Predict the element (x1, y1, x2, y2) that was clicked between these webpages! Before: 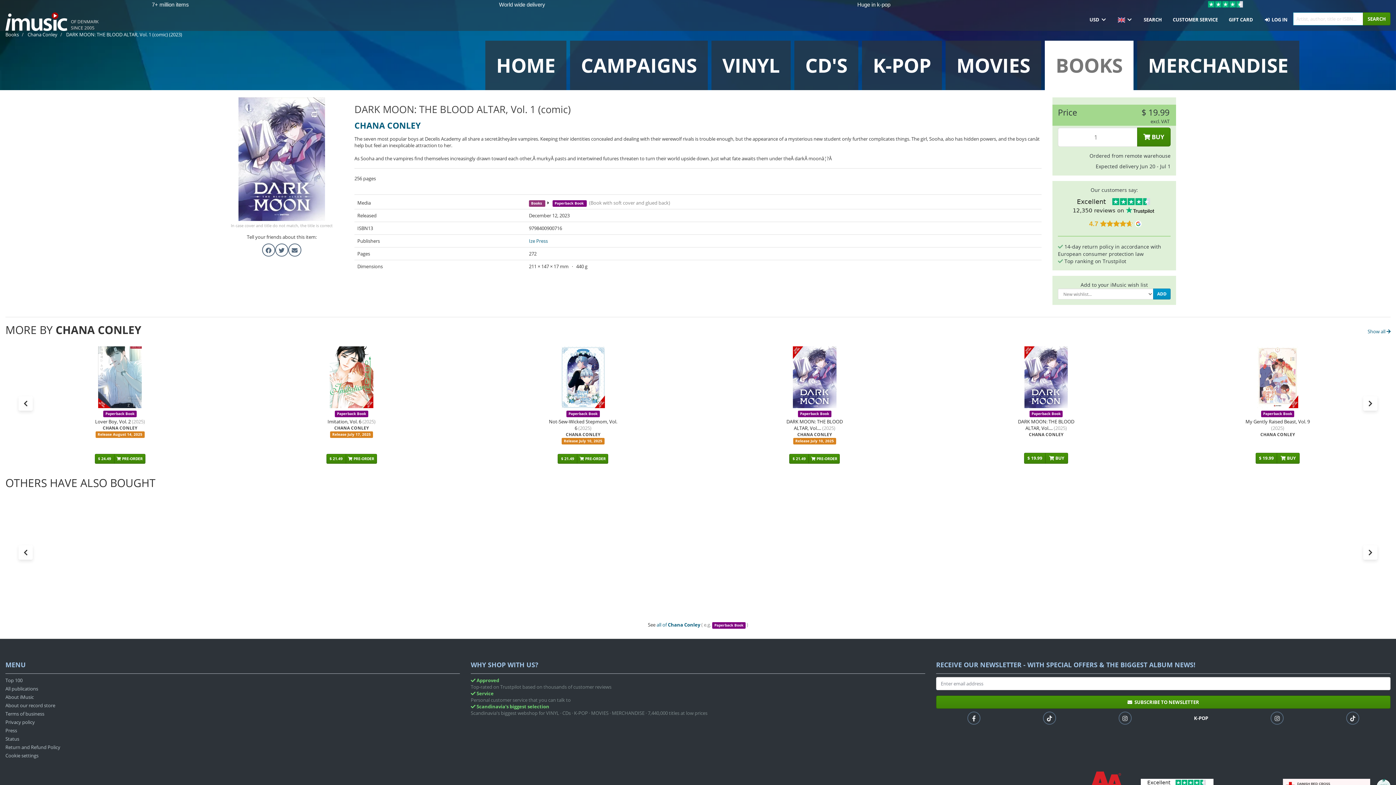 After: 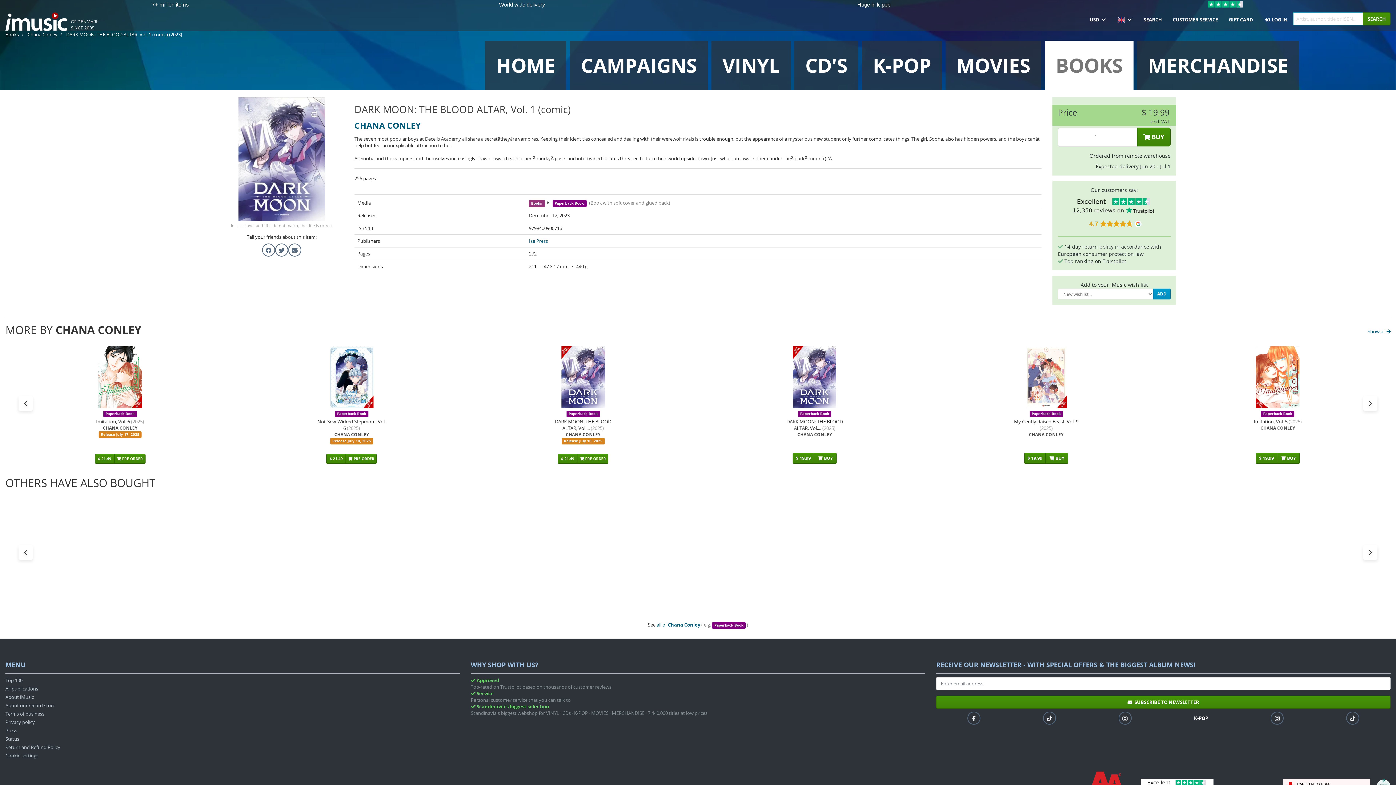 Action: bbox: (1363, 396, 1377, 411)